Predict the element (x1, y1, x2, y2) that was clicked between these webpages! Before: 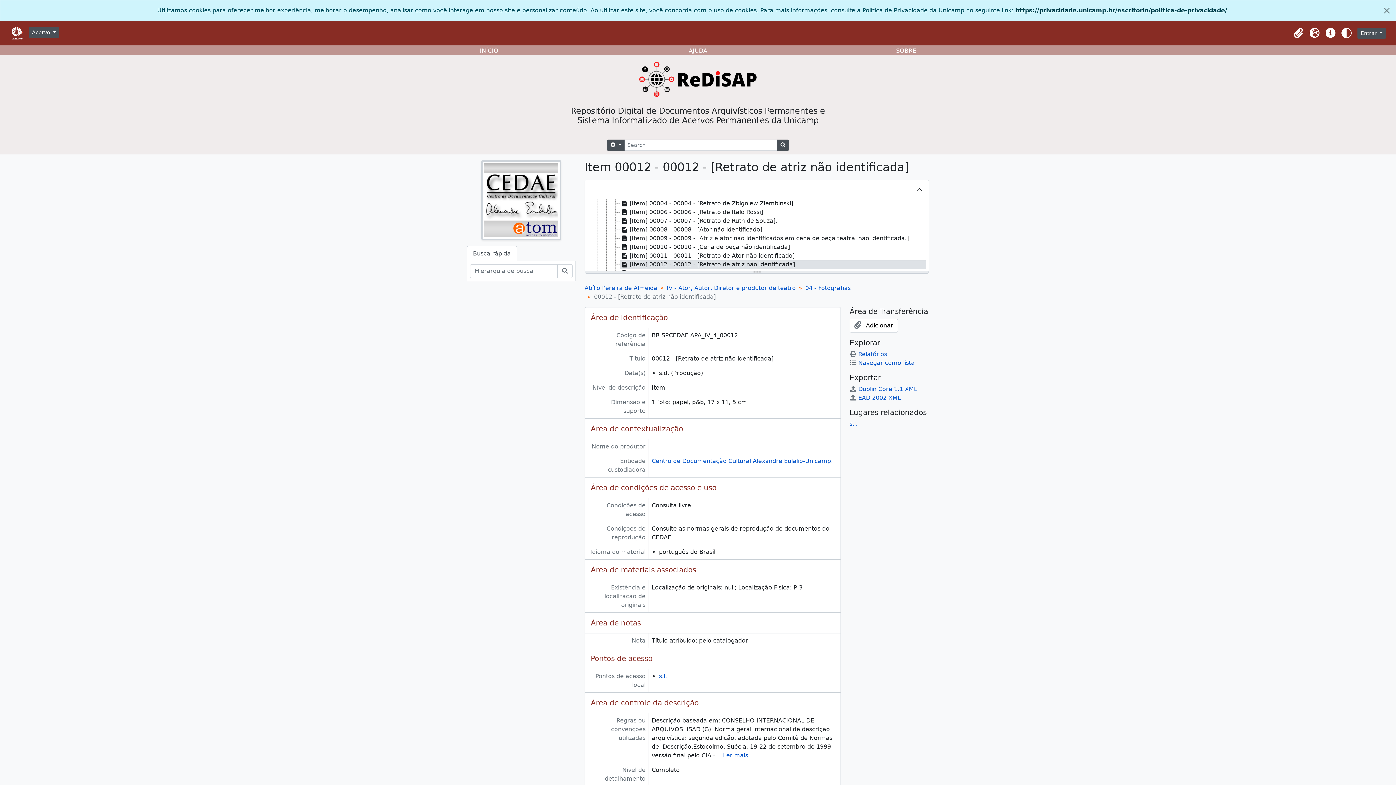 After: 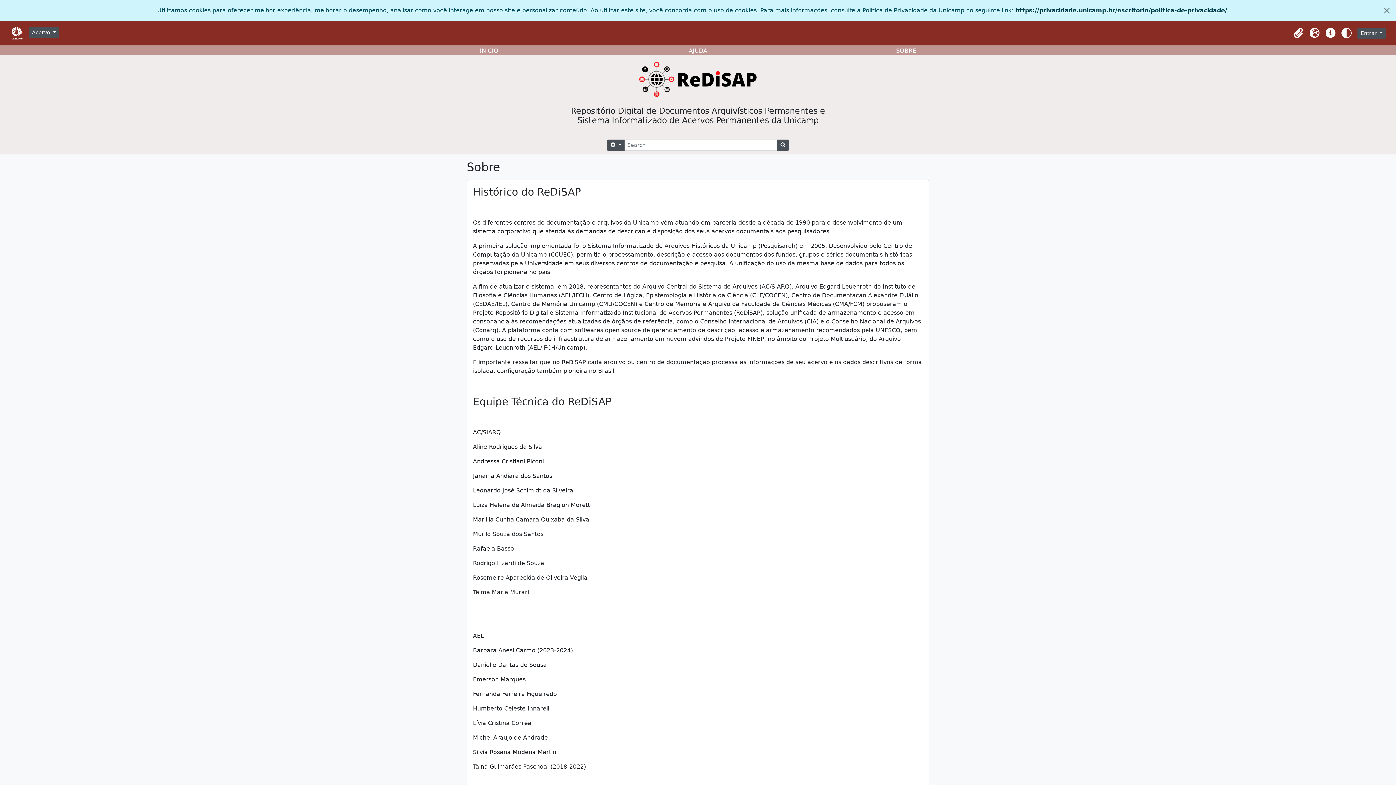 Action: bbox: (896, 47, 916, 54) label: SOBRE